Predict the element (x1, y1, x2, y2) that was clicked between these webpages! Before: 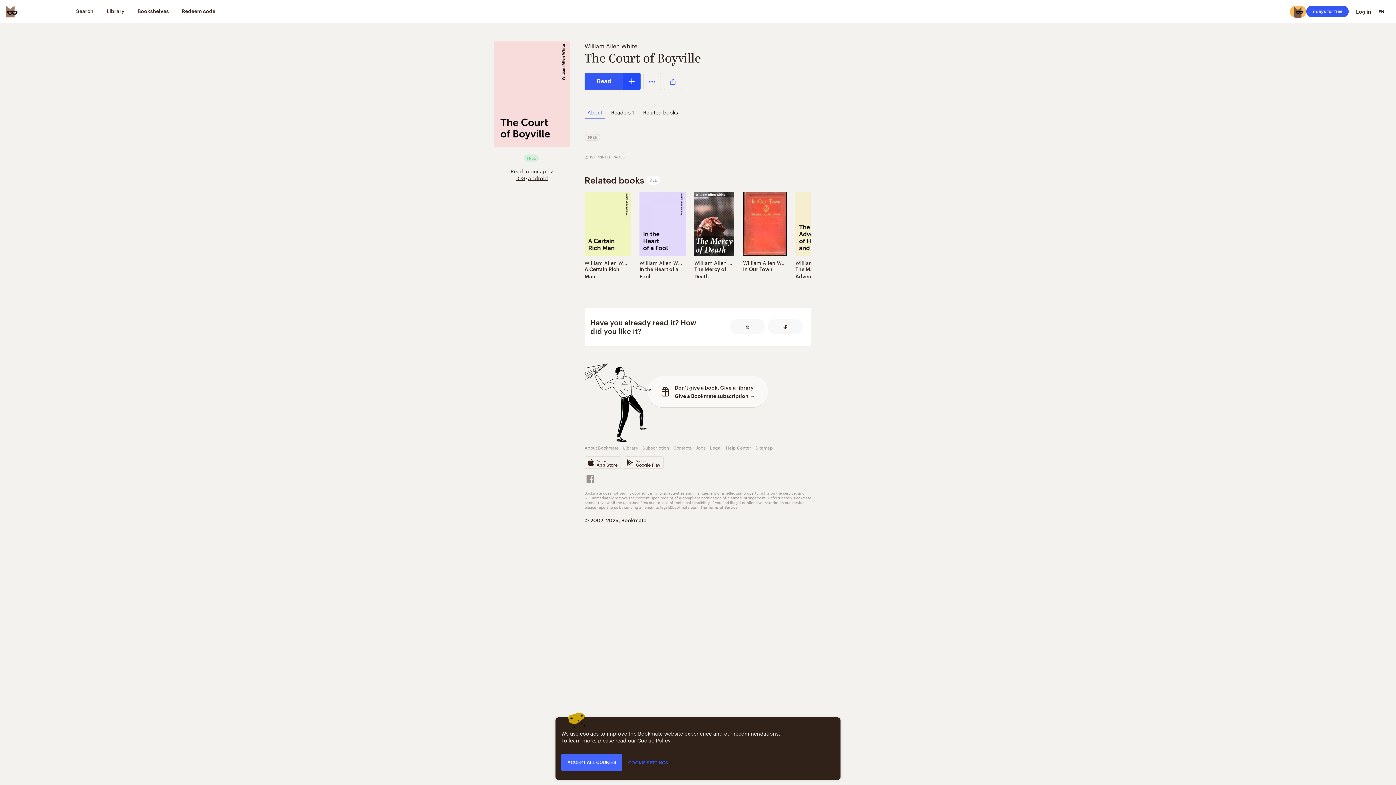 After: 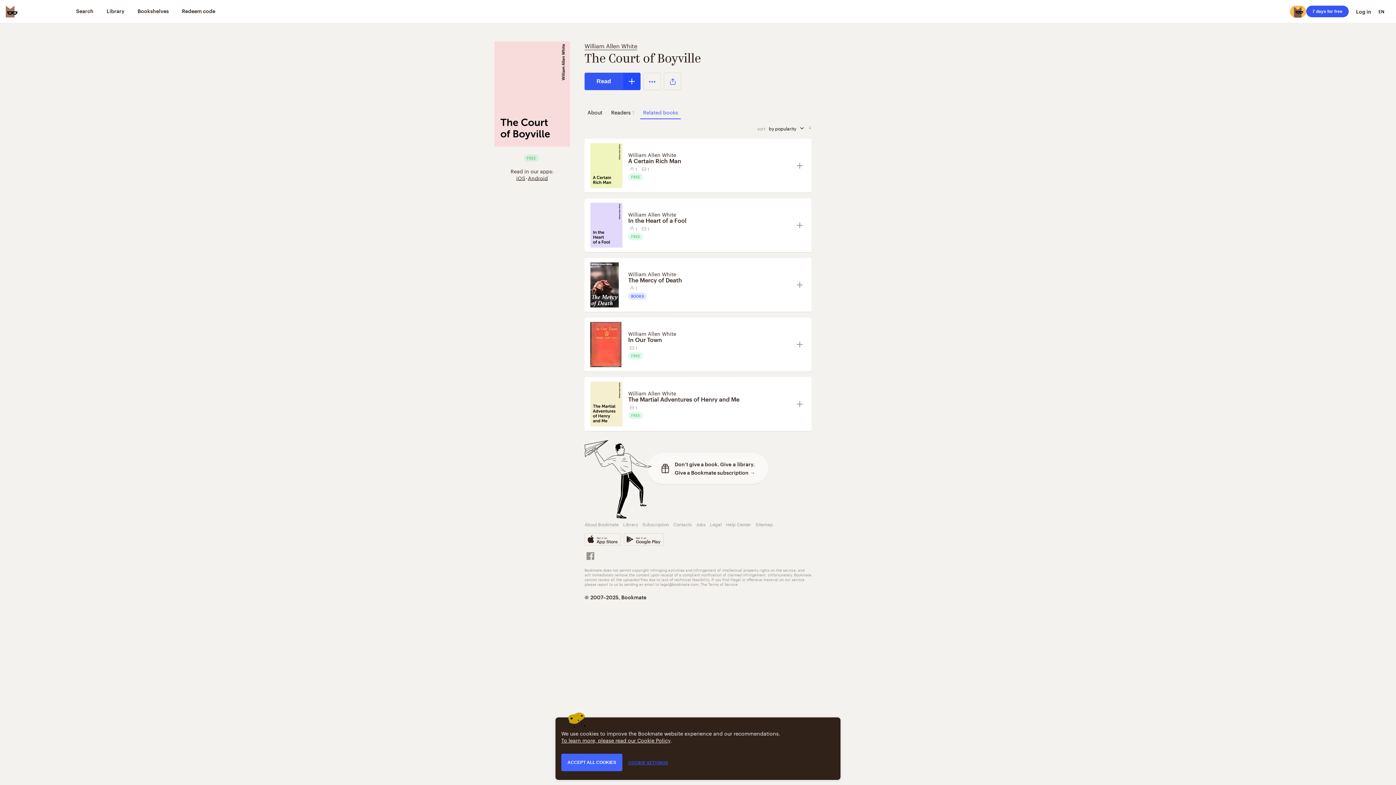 Action: bbox: (640, 104, 681, 119) label: Related books